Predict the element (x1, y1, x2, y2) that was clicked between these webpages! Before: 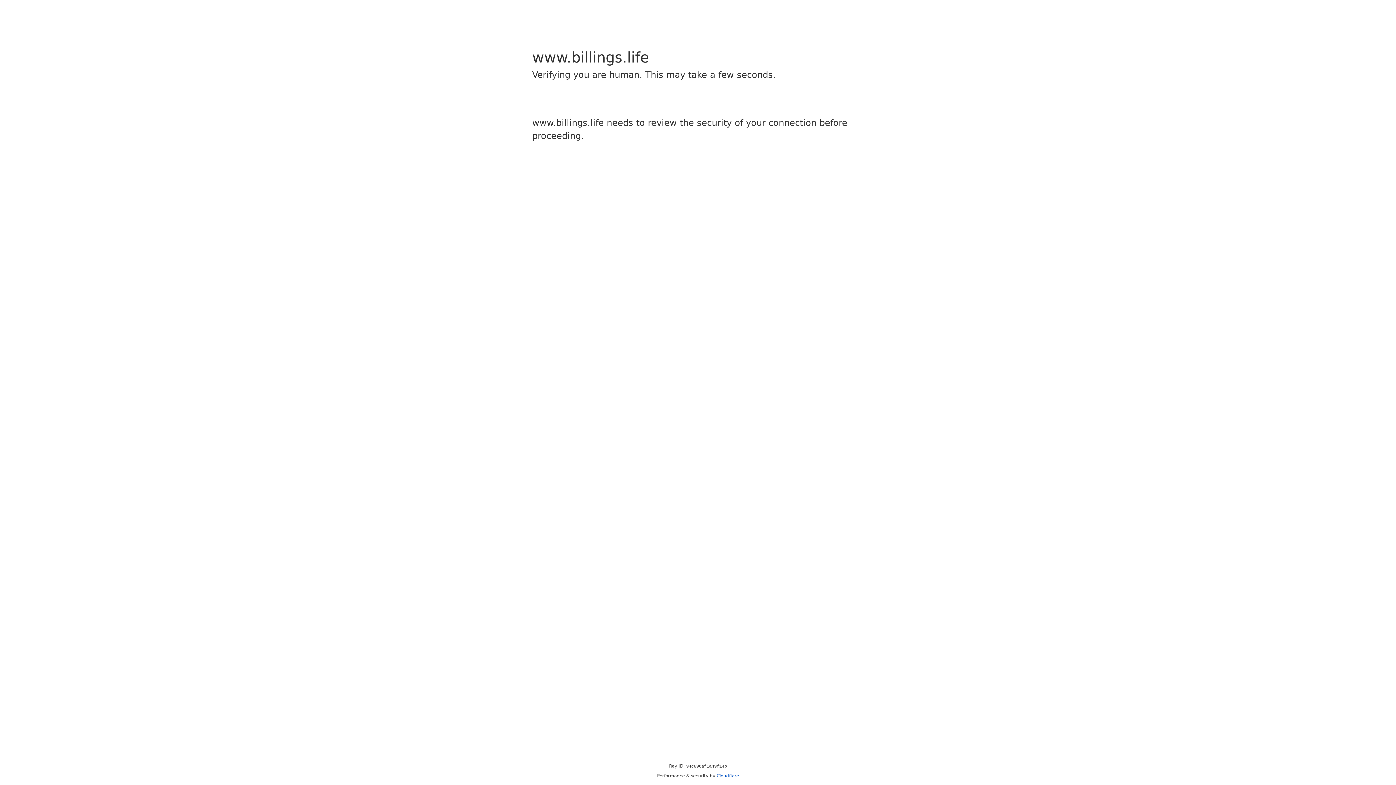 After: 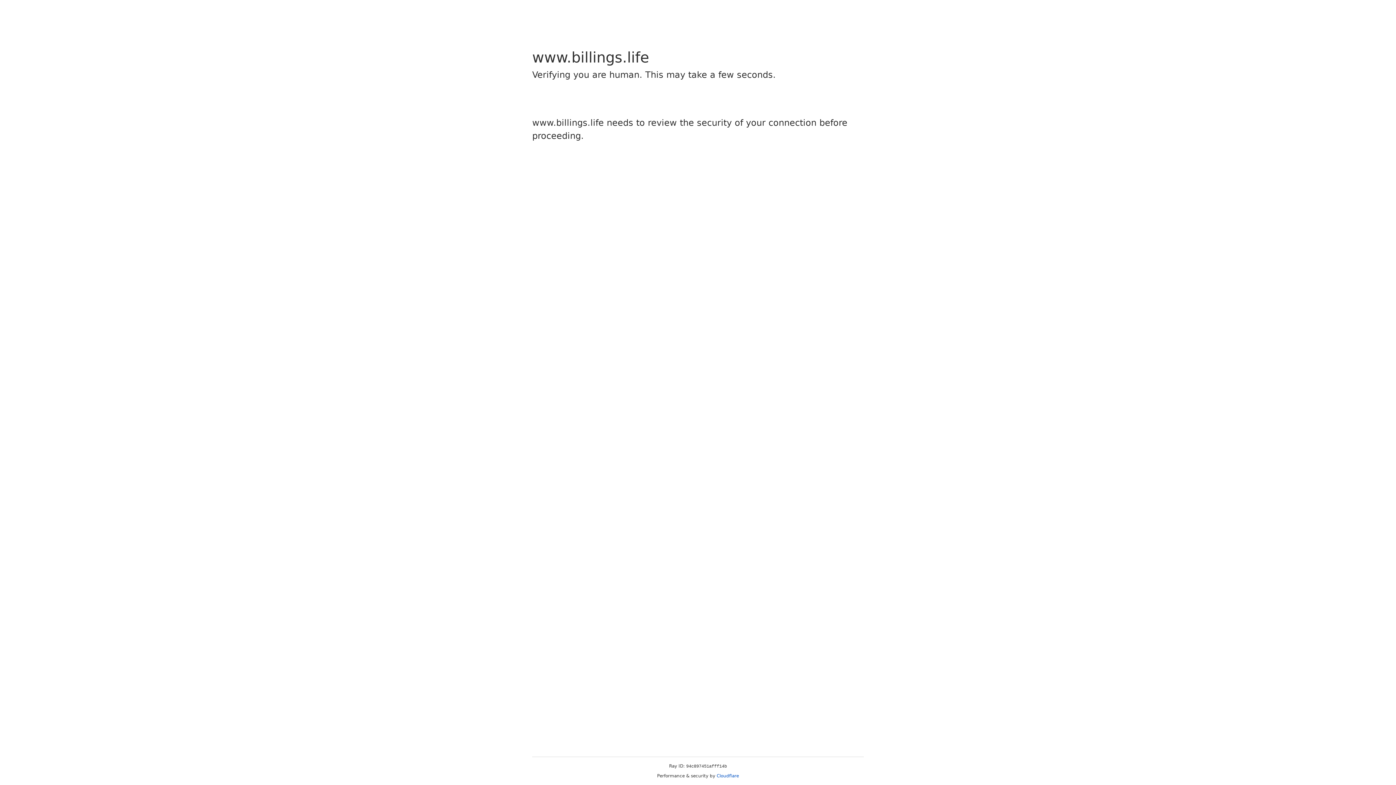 Action: bbox: (716, 773, 739, 778) label: Cloudflare